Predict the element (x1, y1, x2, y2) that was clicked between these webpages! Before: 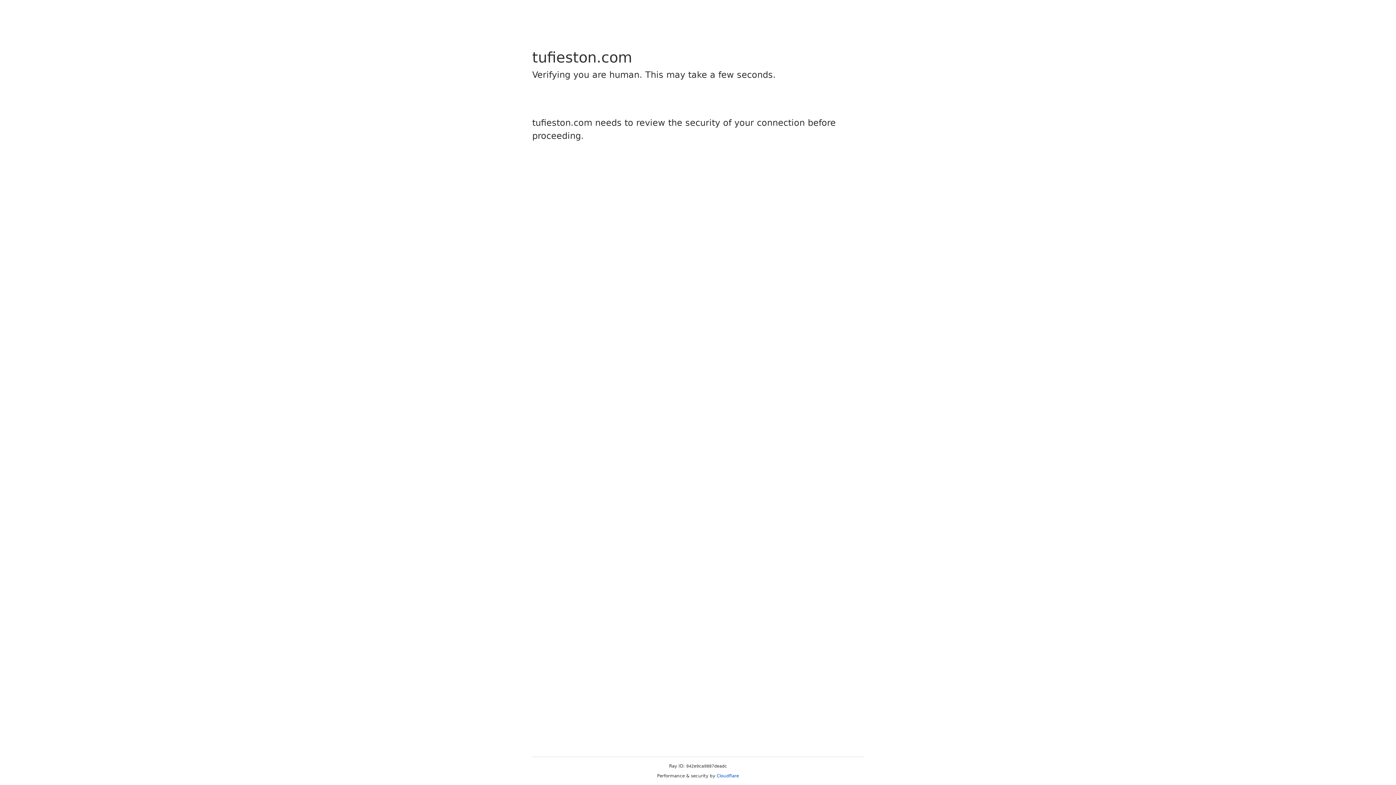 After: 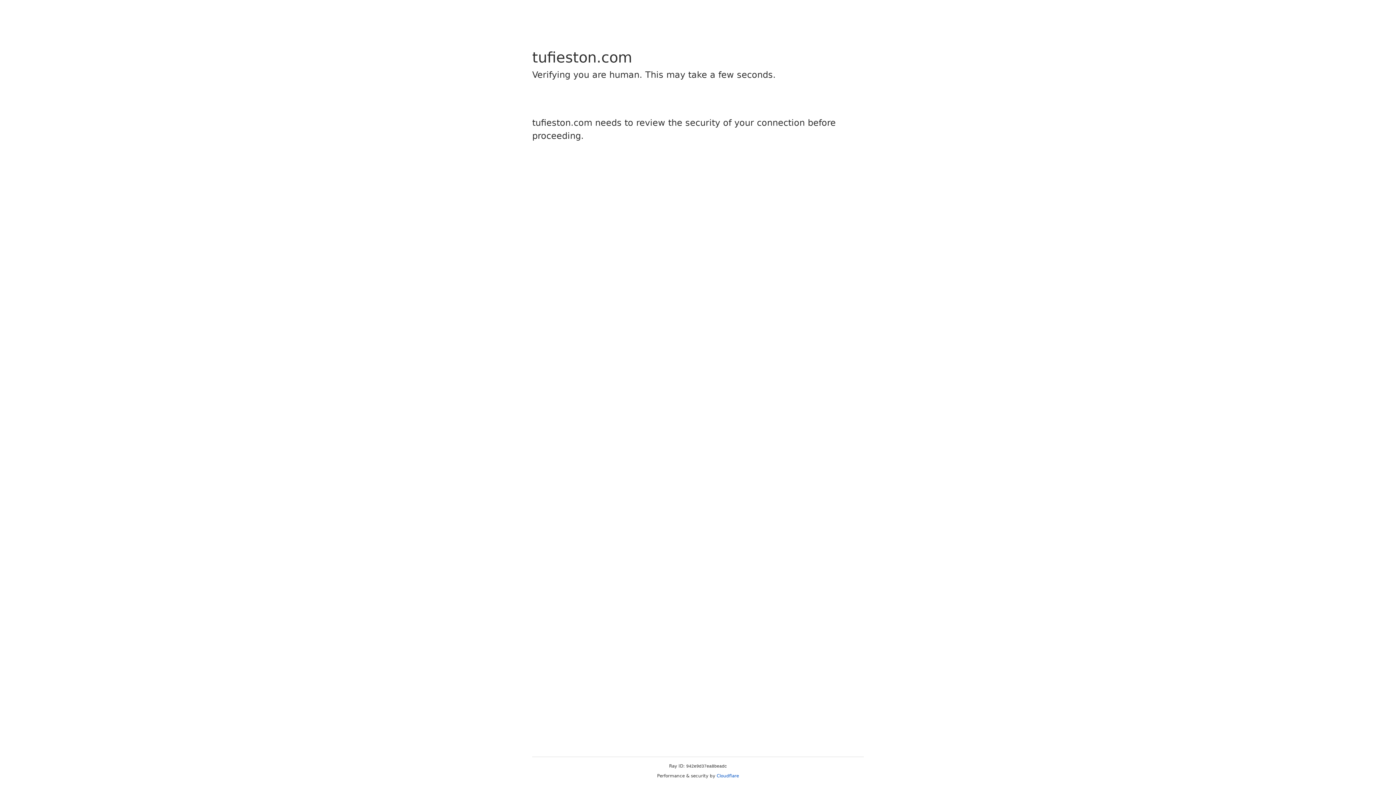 Action: label: Cloudflare bbox: (716, 773, 739, 778)